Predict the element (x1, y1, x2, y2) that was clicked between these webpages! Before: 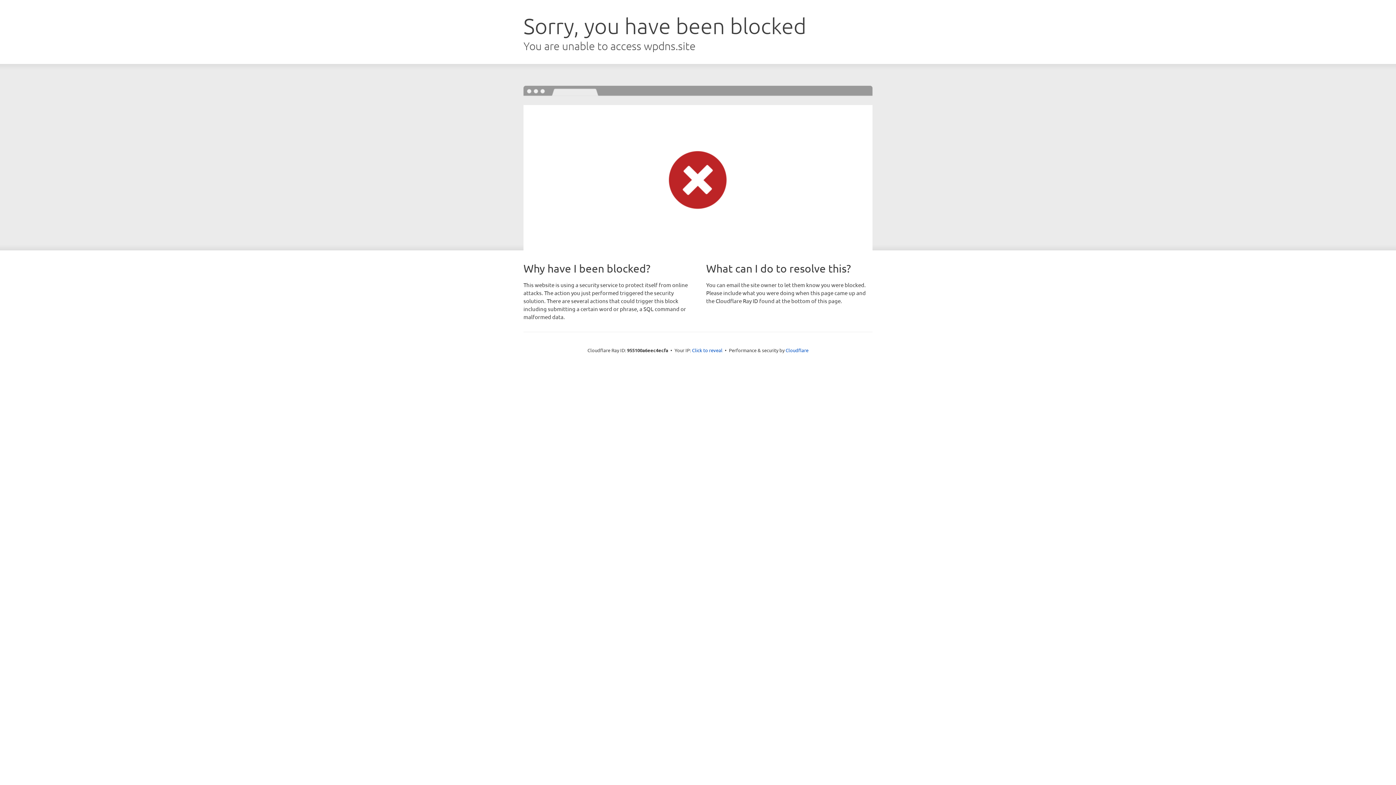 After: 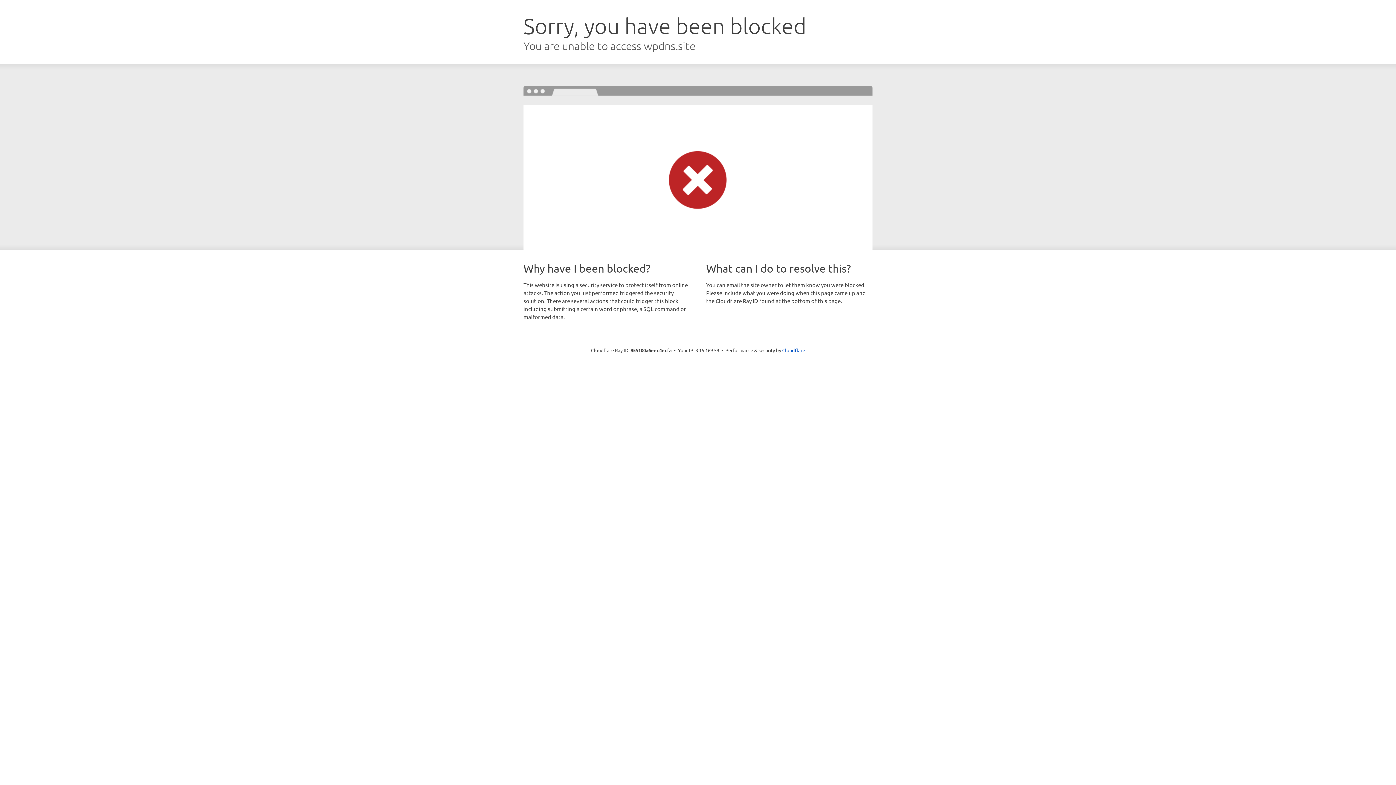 Action: label: Click to reveal bbox: (692, 346, 722, 353)